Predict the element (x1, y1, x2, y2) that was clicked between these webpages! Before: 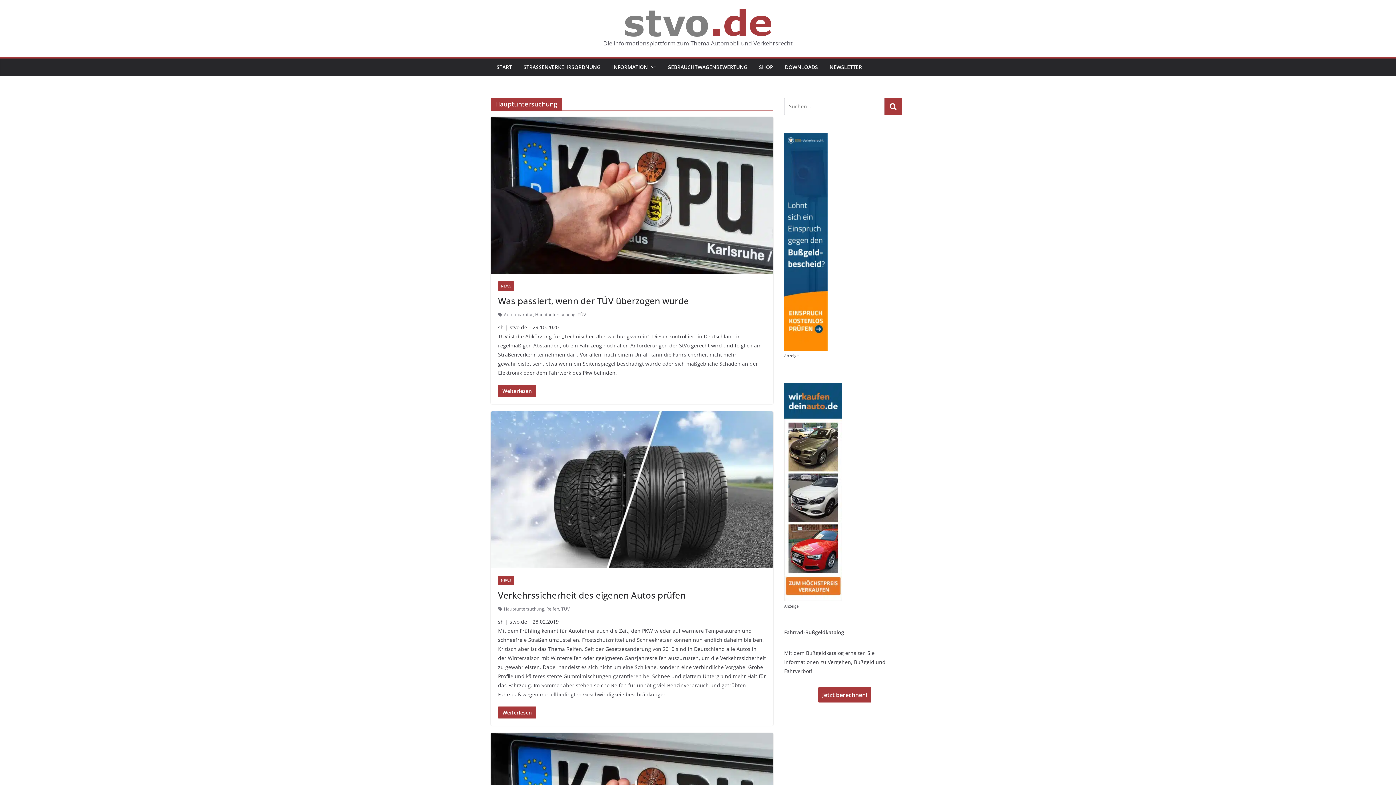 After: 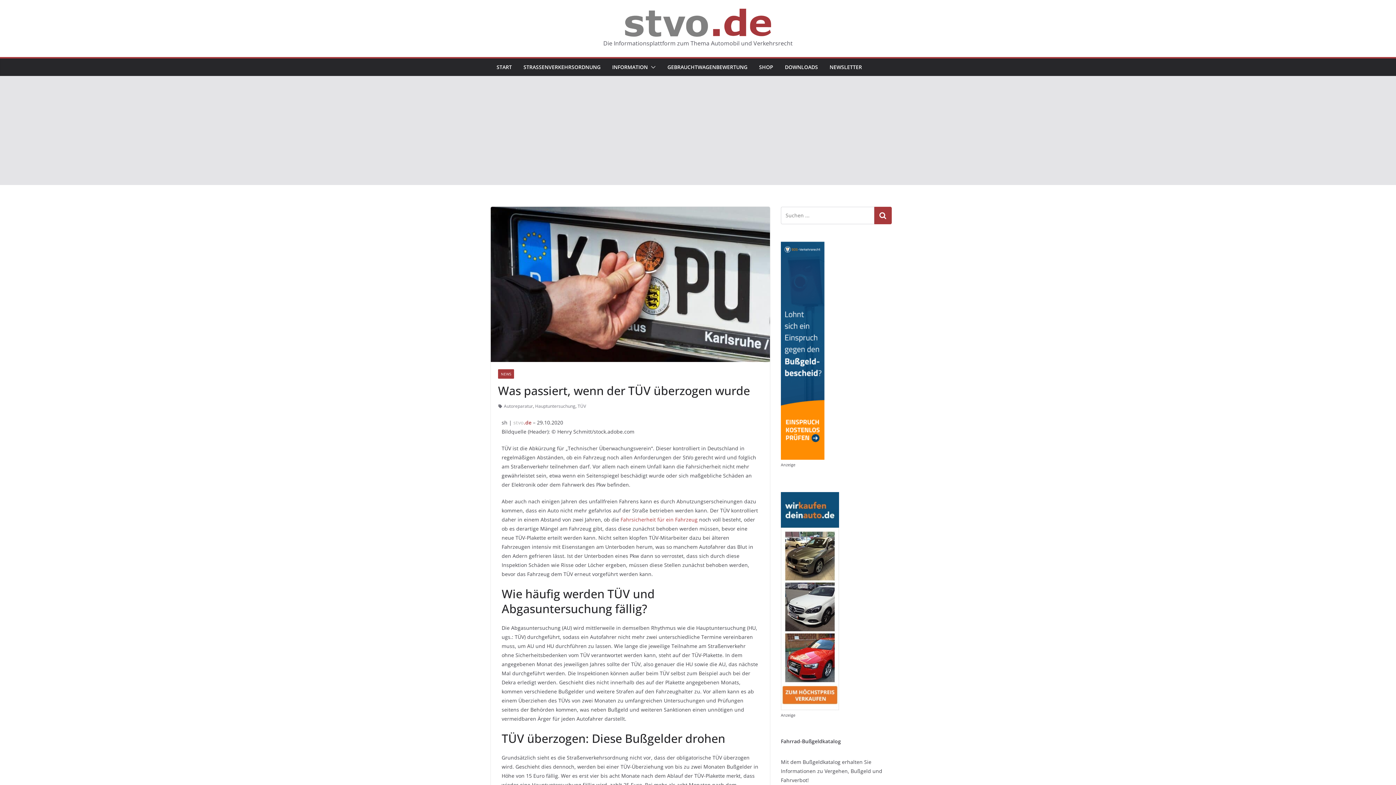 Action: bbox: (498, 385, 536, 397) label: Weiterlesen